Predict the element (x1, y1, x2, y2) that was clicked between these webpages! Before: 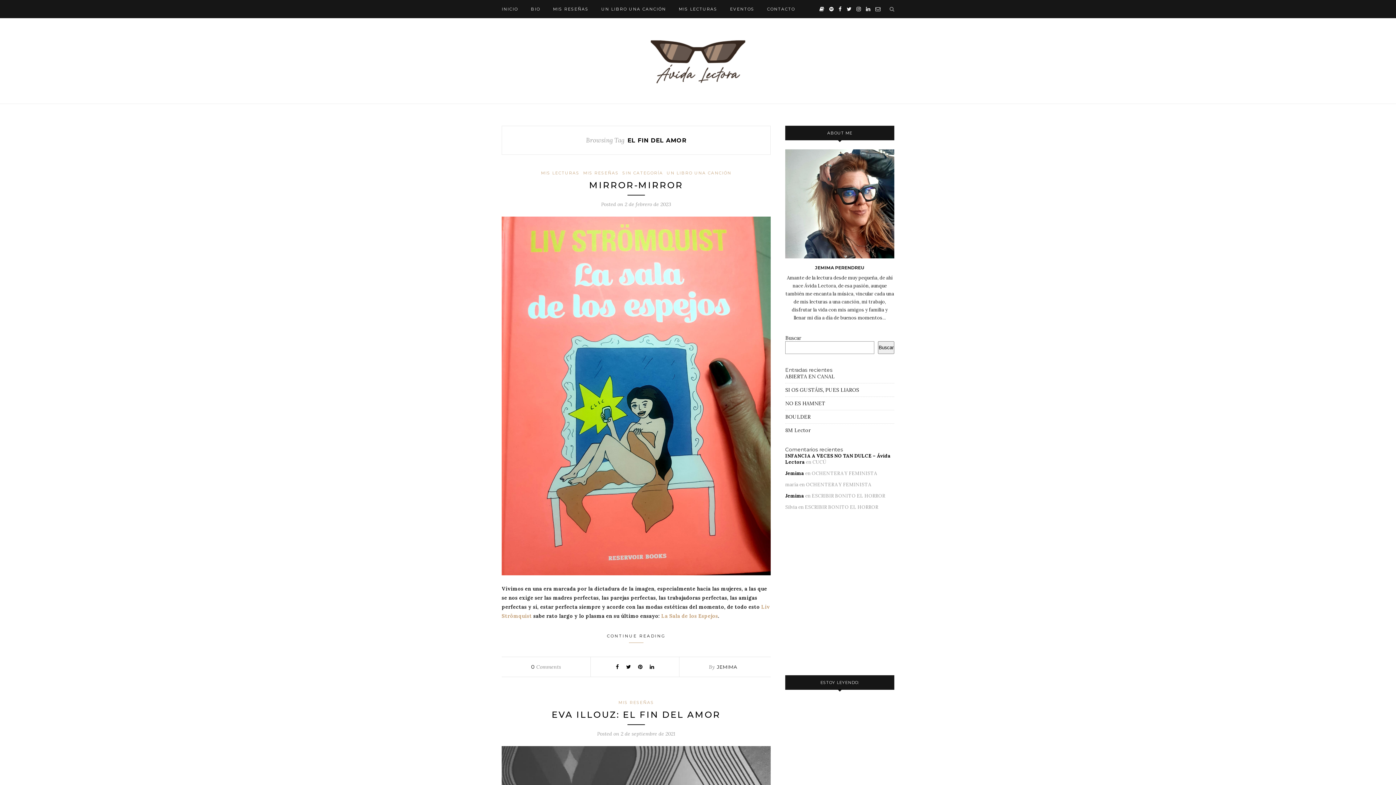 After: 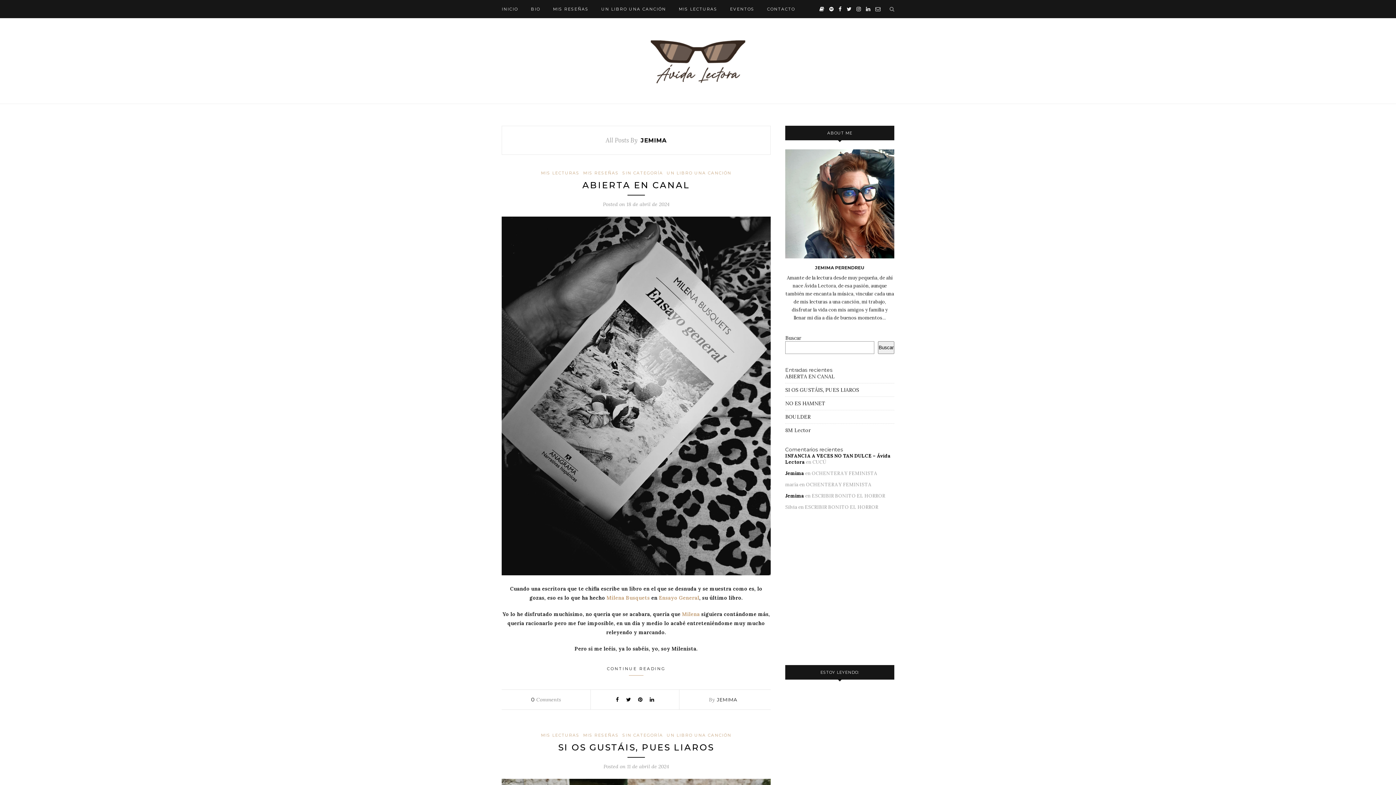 Action: bbox: (785, 493, 804, 499) label: Jemima